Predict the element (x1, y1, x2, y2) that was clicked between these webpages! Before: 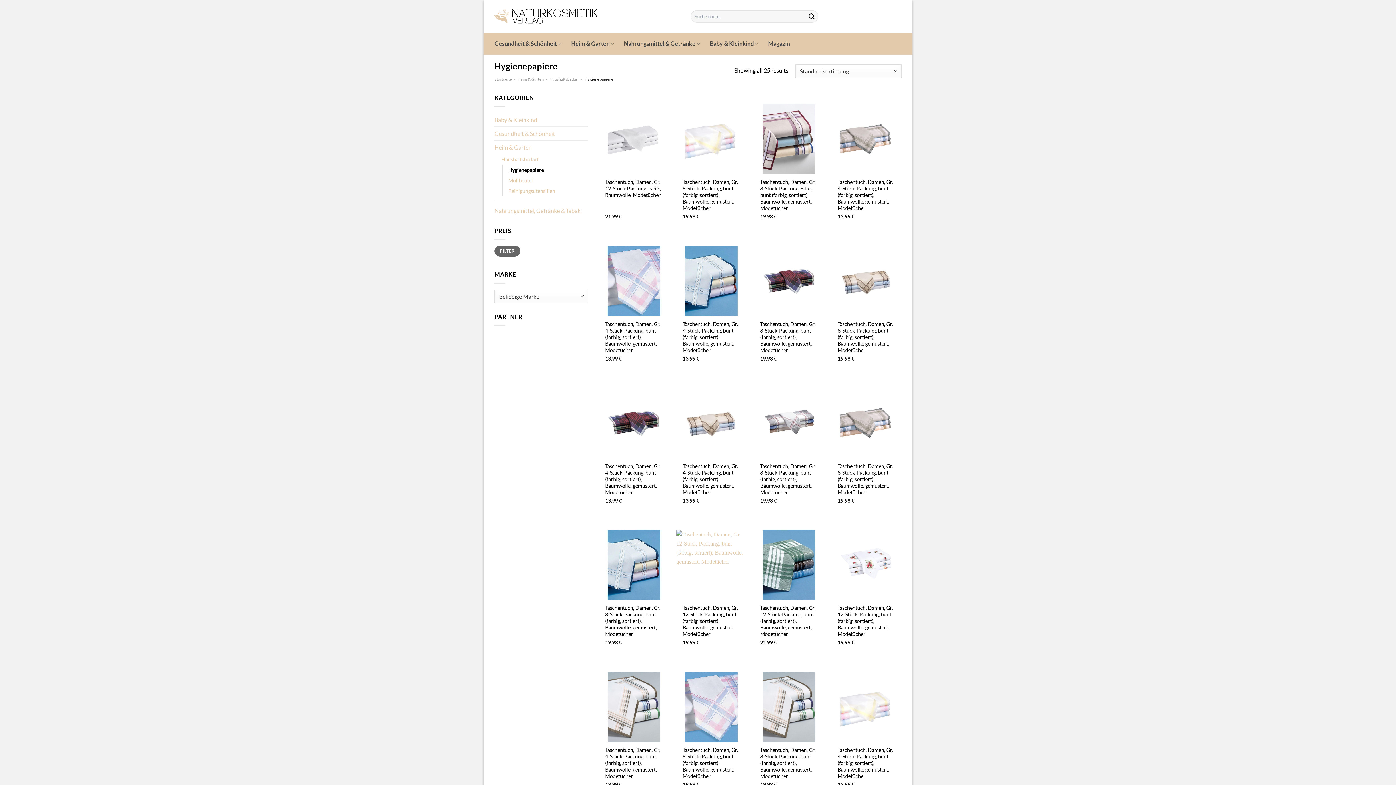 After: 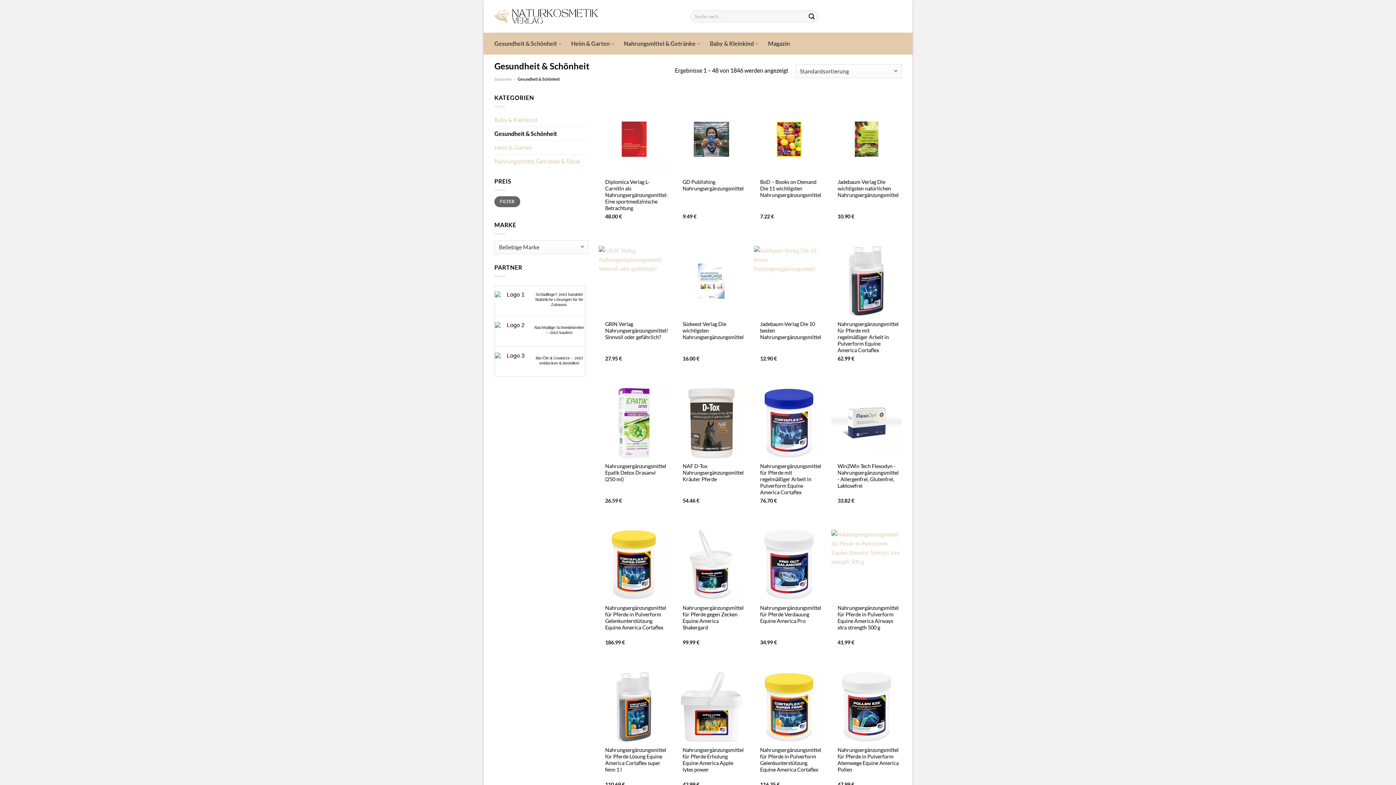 Action: label: Gesundheit & Schönheit bbox: (494, 126, 588, 140)